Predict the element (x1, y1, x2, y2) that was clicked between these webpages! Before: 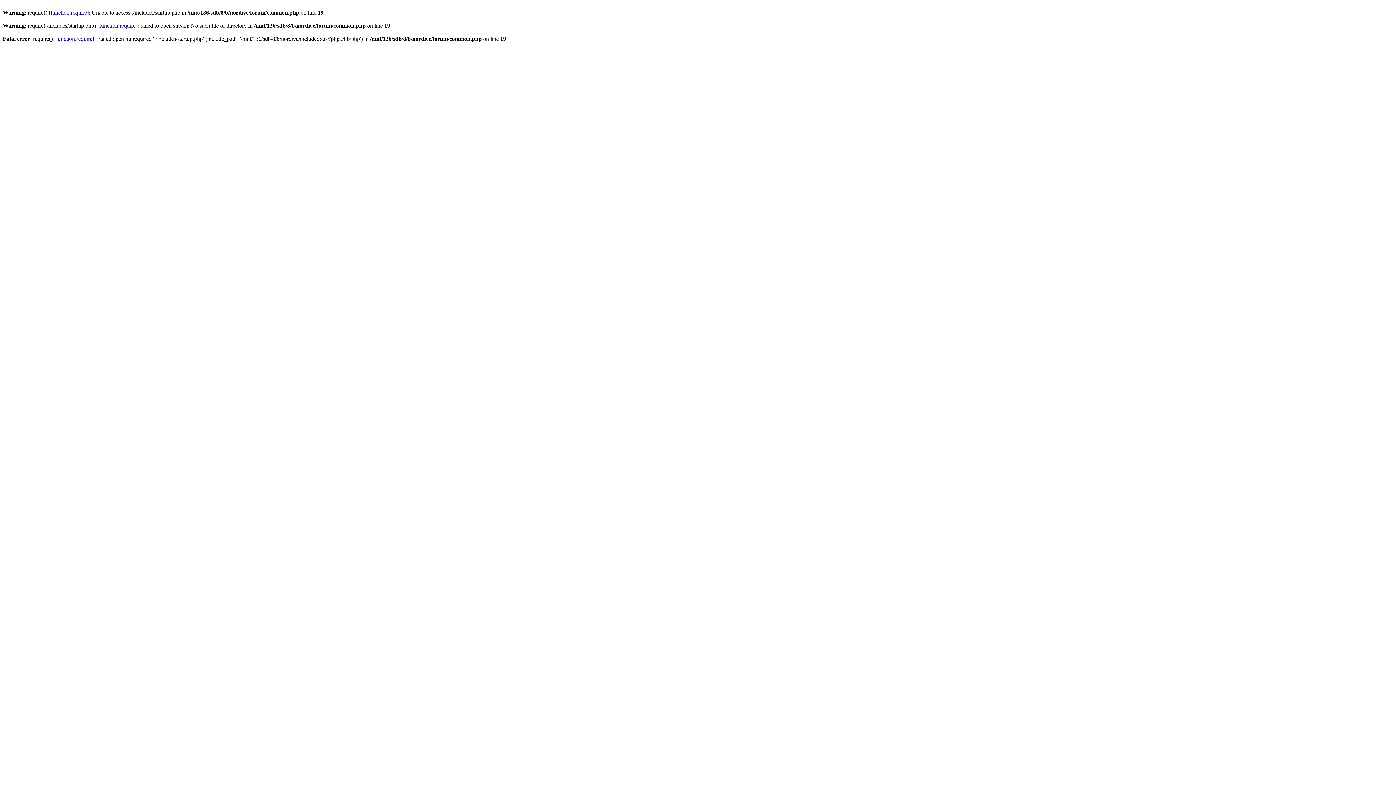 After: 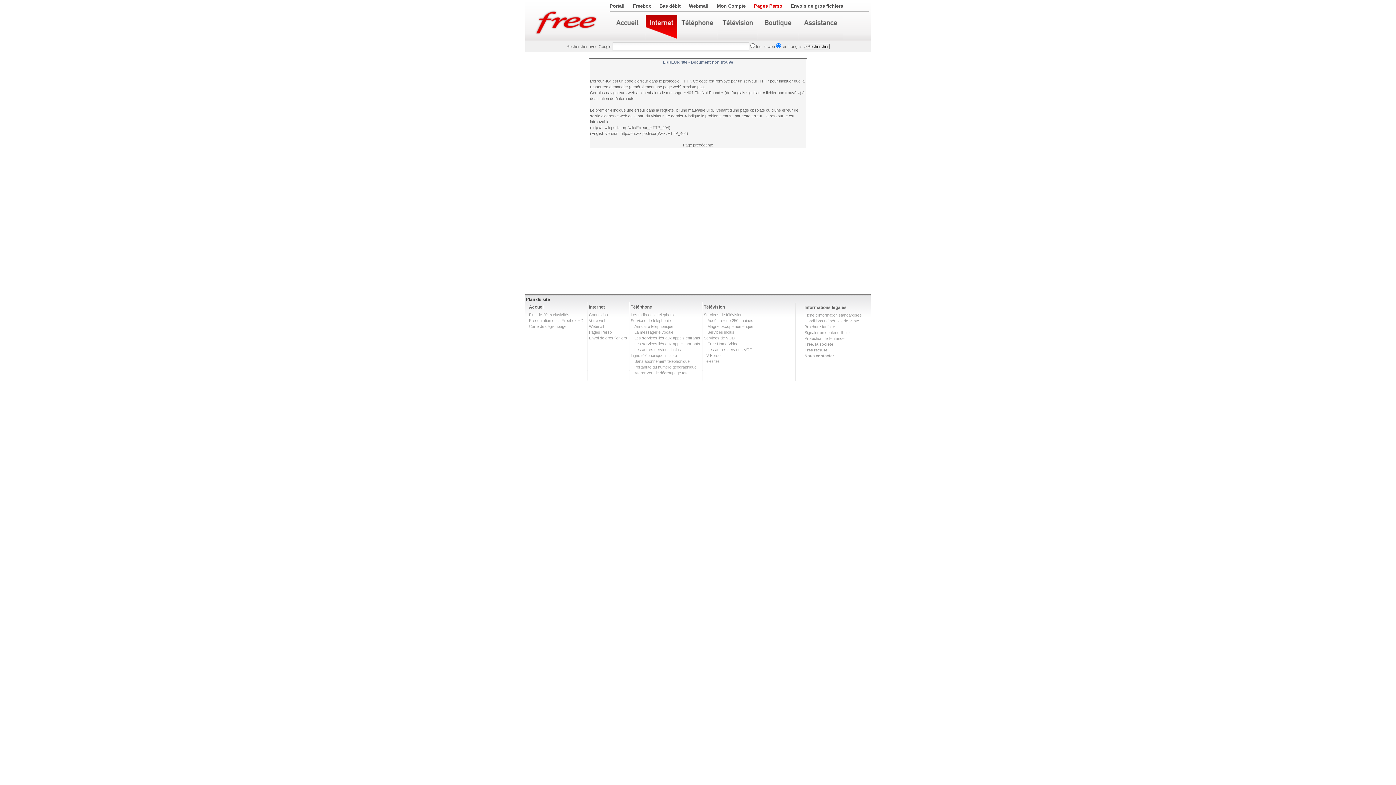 Action: bbox: (50, 9, 86, 15) label: function.require